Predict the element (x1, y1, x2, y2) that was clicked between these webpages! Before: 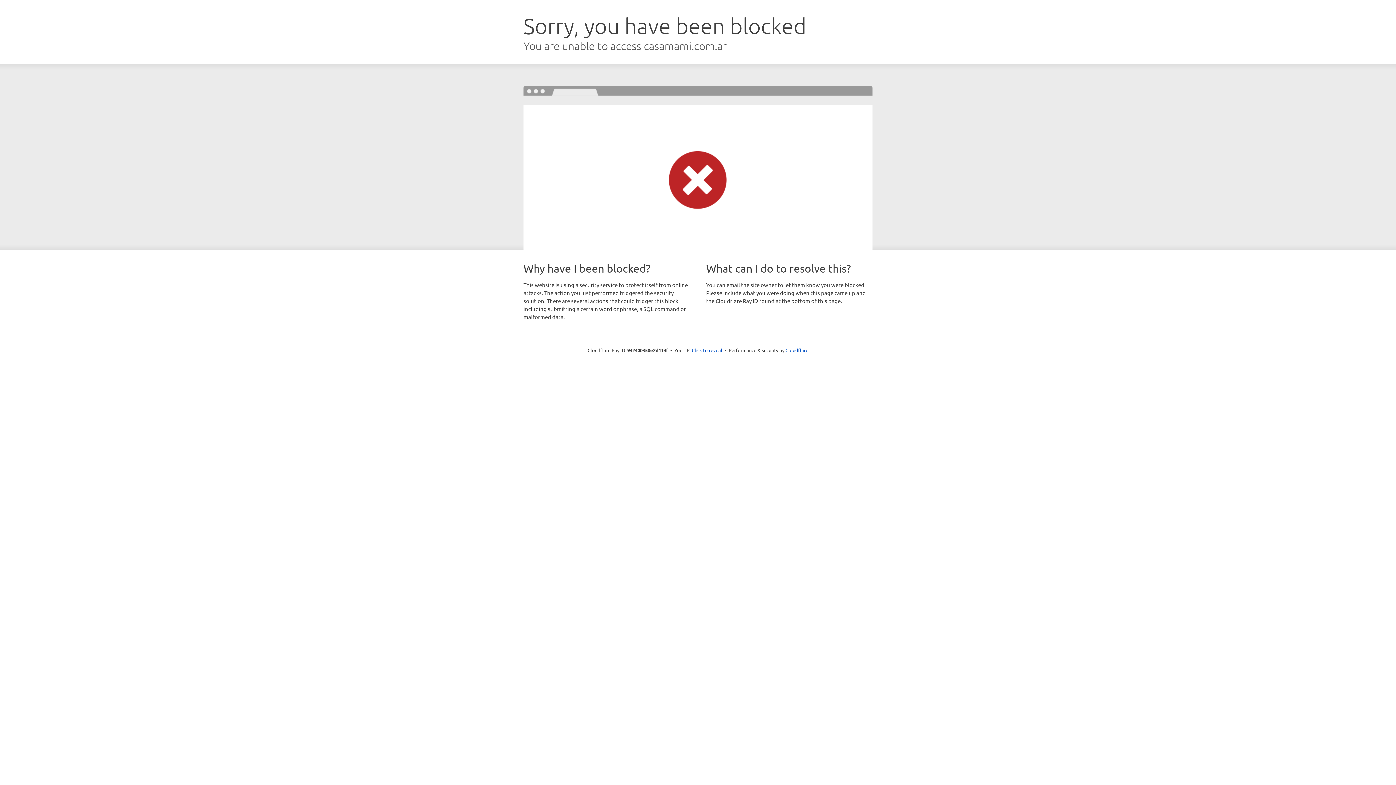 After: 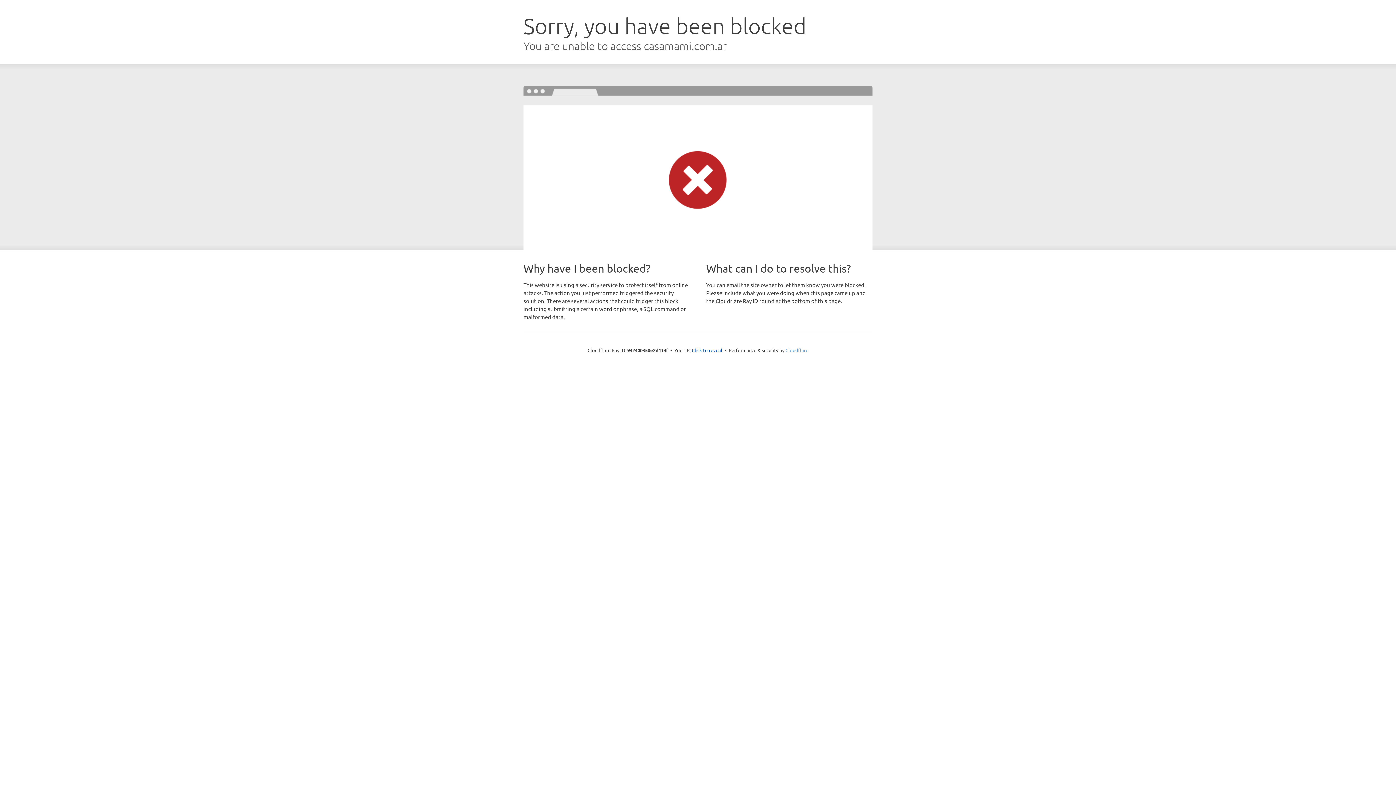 Action: bbox: (785, 347, 808, 353) label: Cloudflare